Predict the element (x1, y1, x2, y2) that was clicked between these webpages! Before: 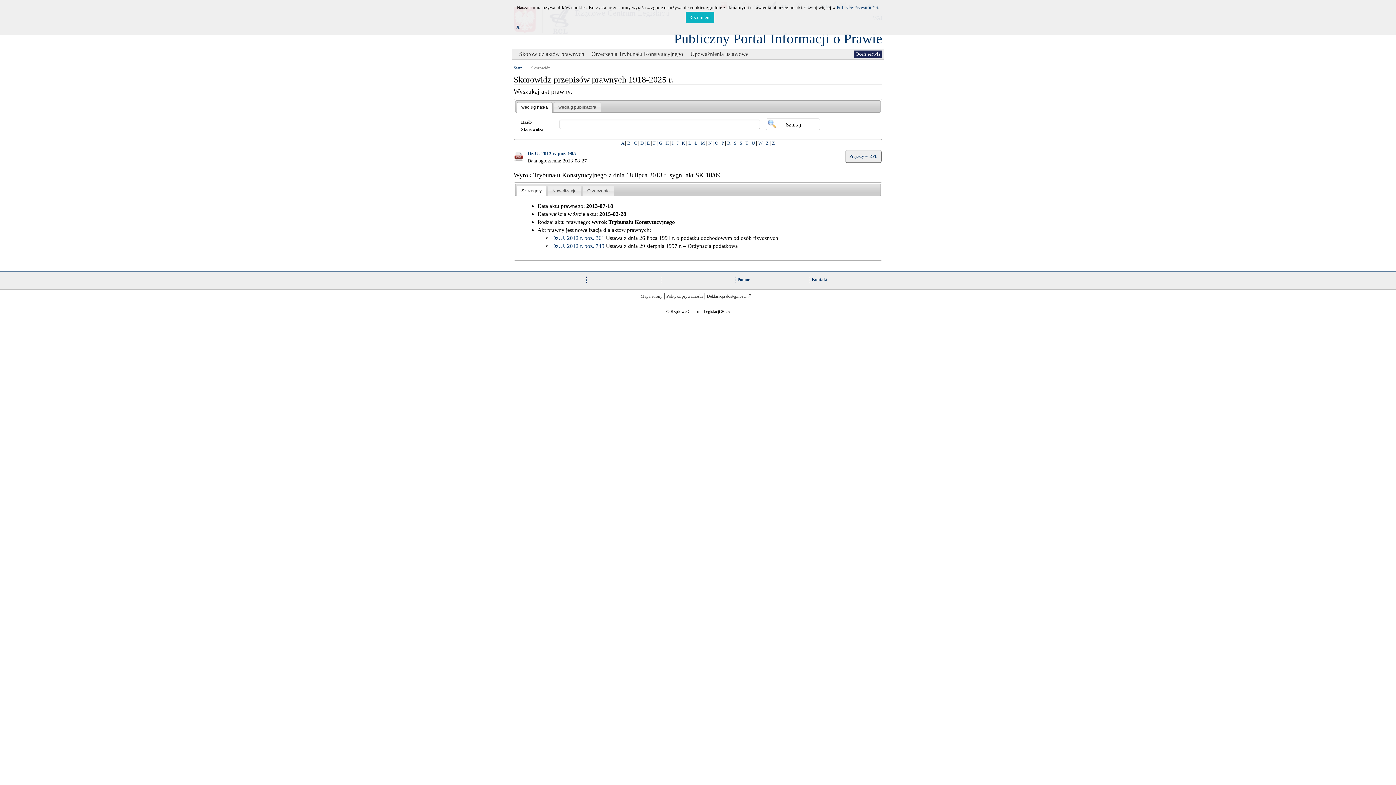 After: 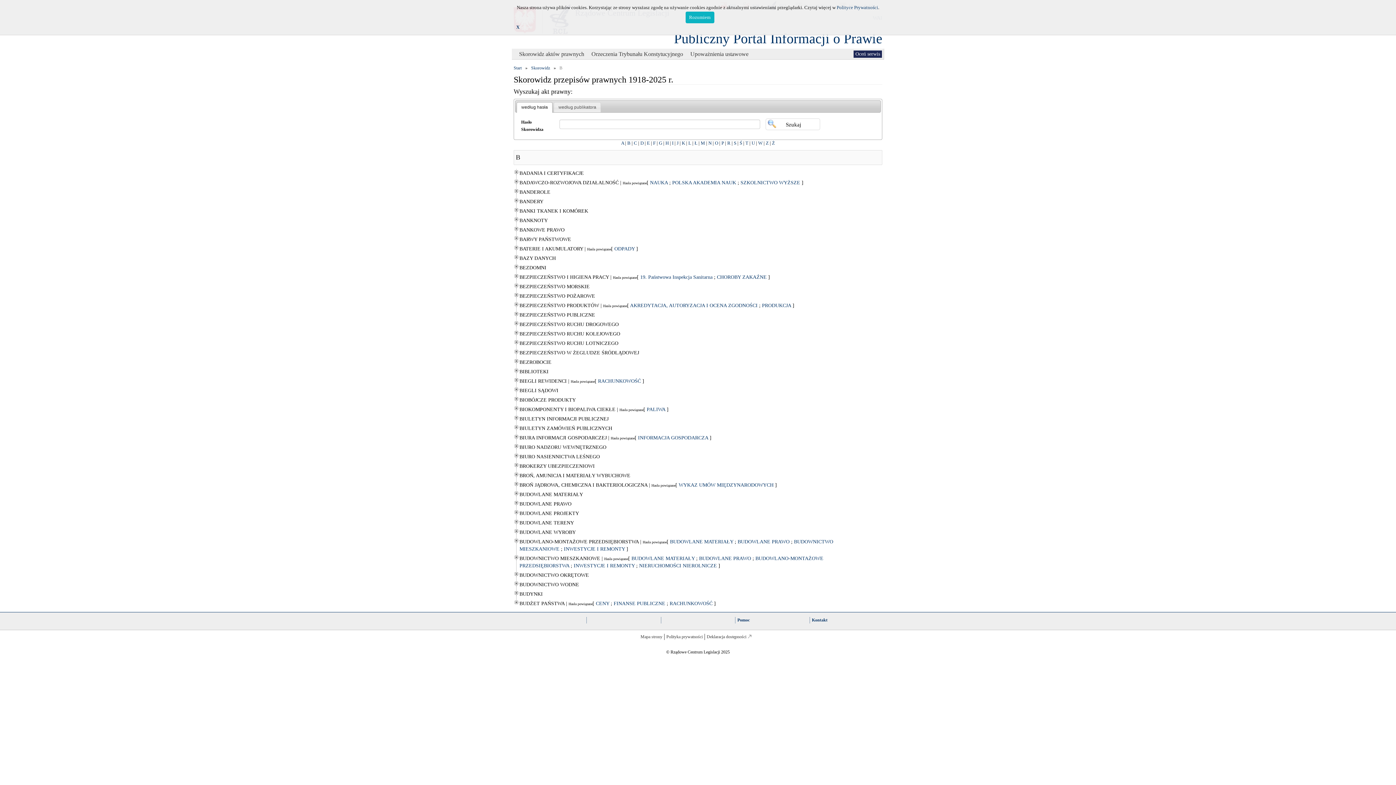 Action: label: B bbox: (627, 140, 630, 145)